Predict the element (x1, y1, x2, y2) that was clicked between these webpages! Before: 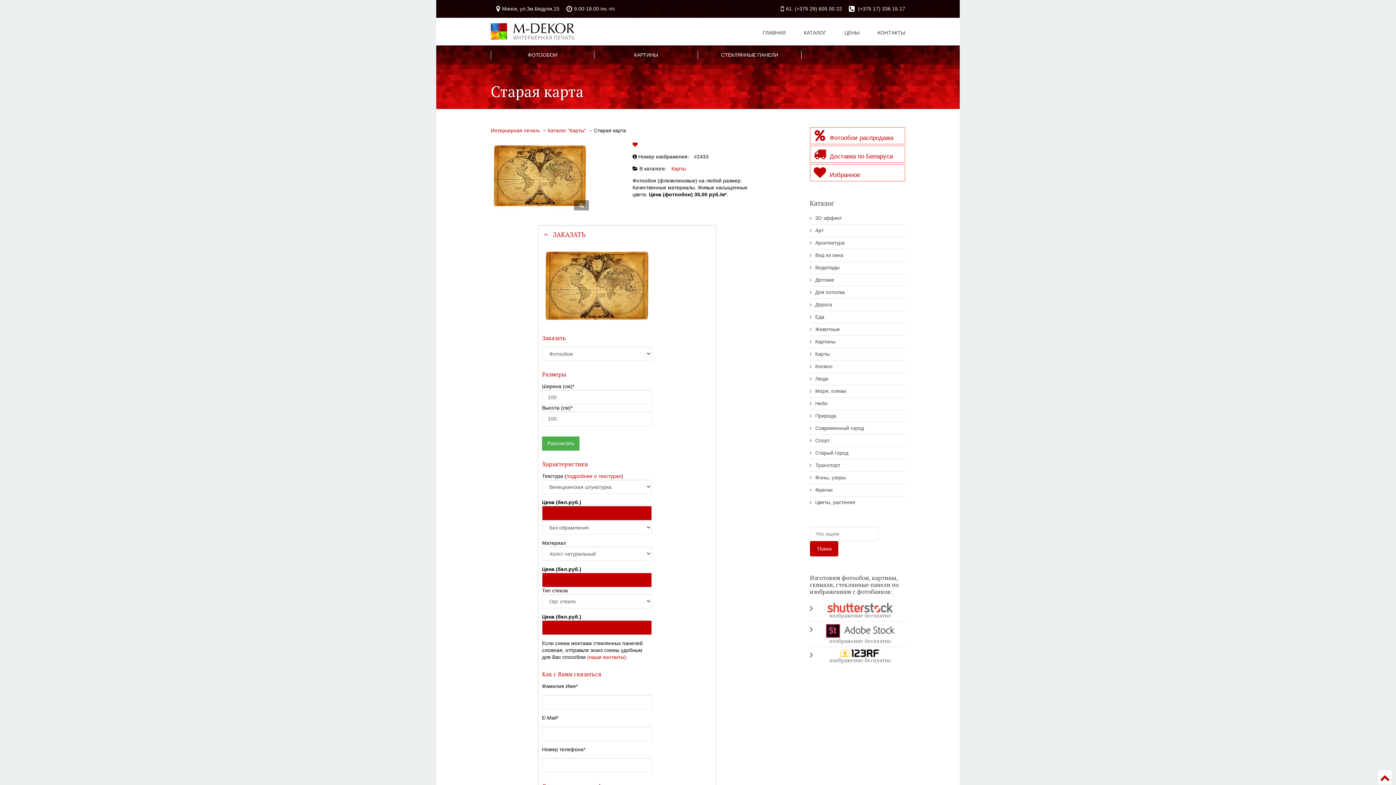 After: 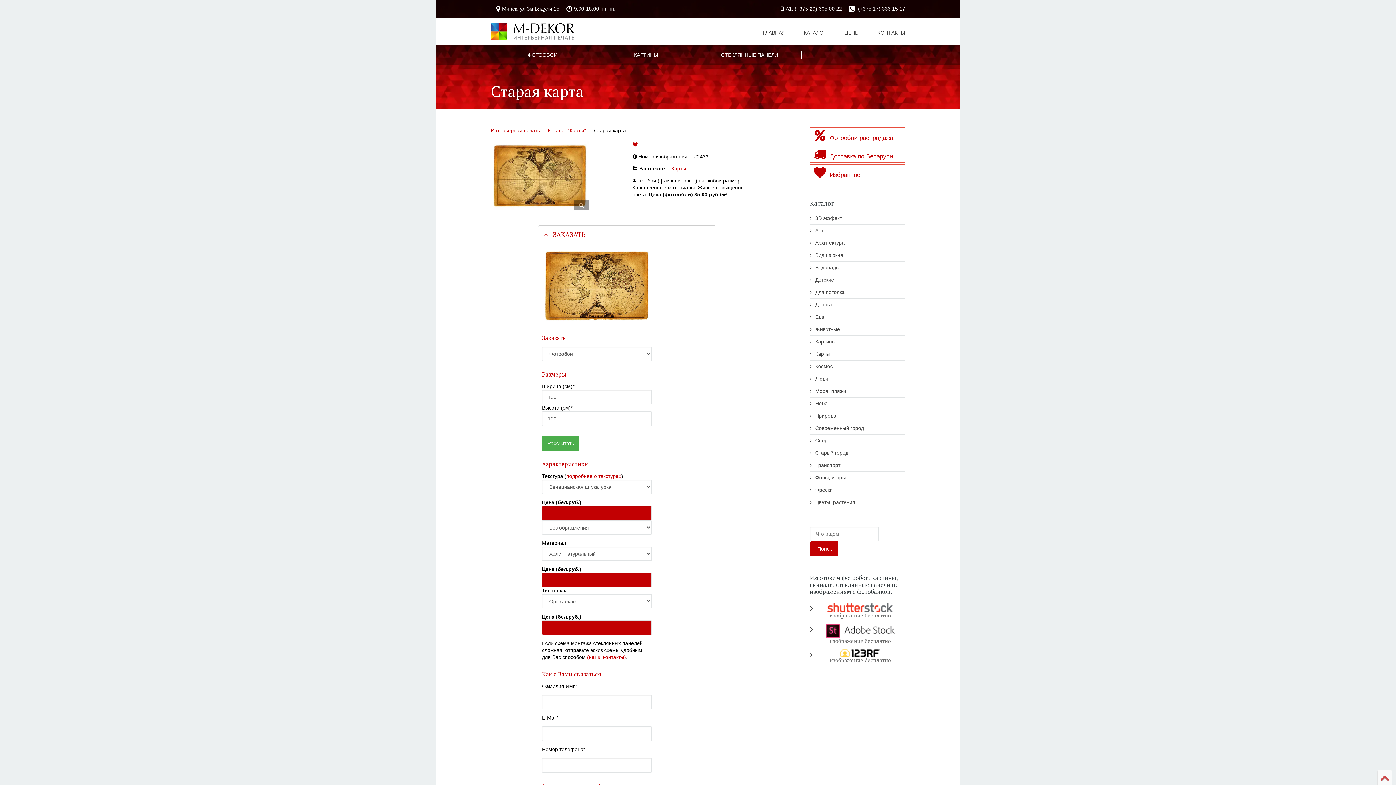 Action: bbox: (1377, 770, 1392, 785)